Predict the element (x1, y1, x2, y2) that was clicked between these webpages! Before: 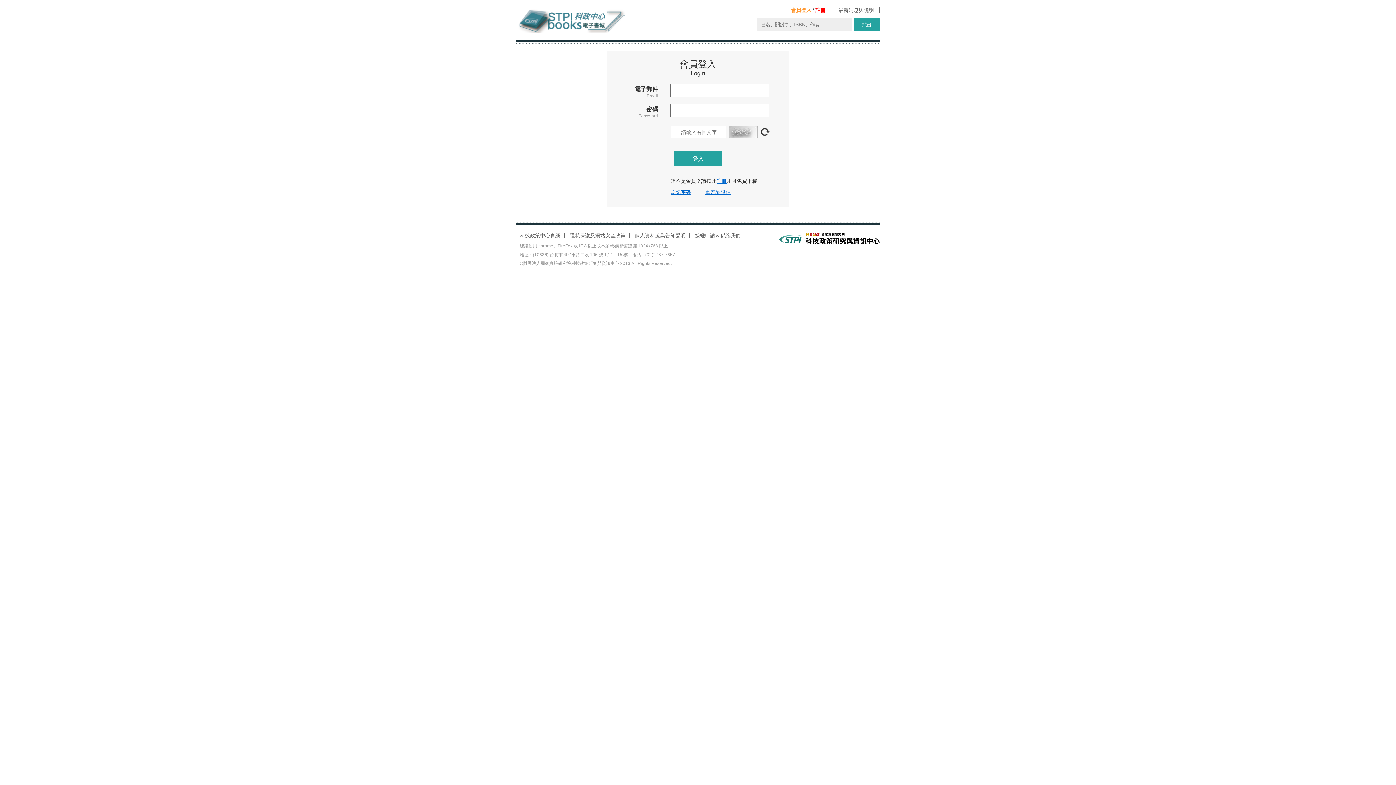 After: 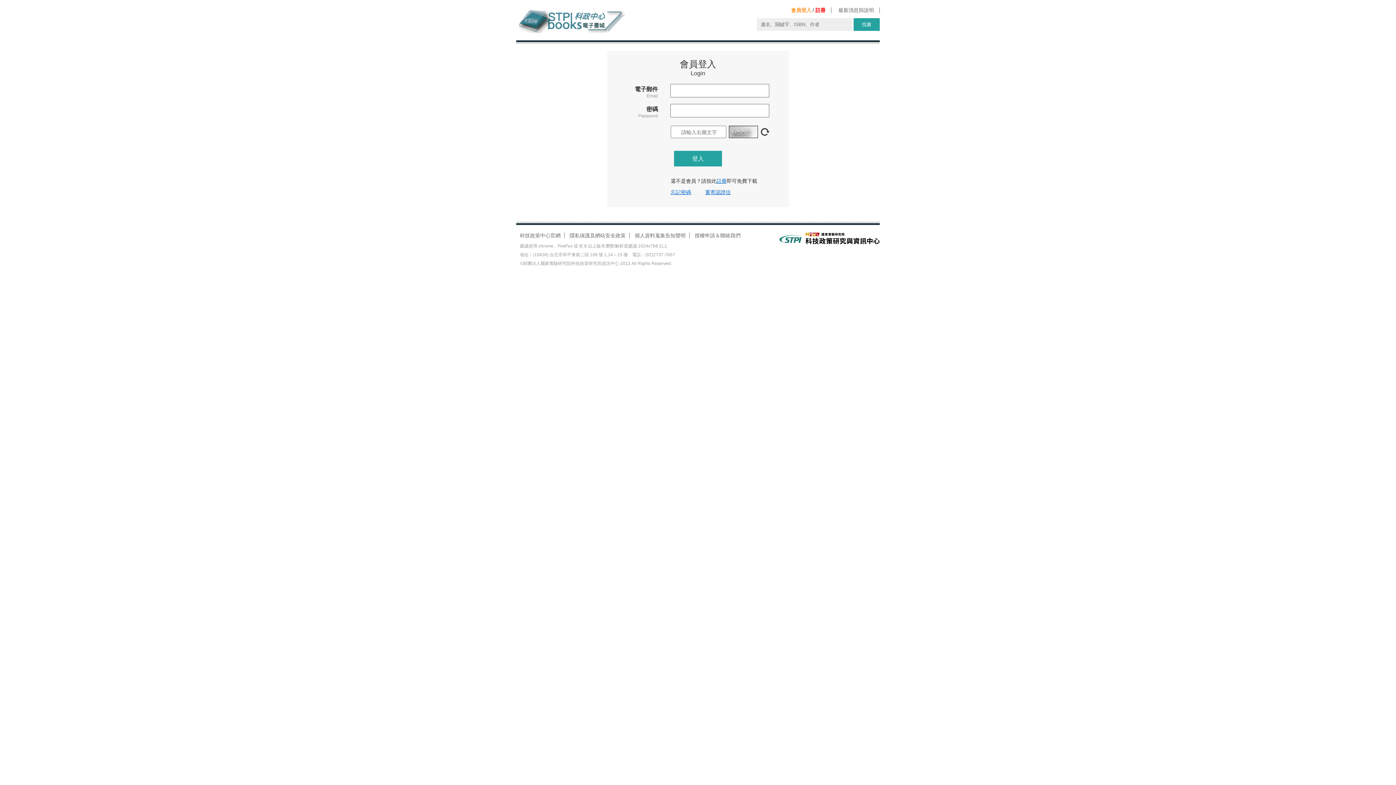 Action: bbox: (779, 239, 880, 245)